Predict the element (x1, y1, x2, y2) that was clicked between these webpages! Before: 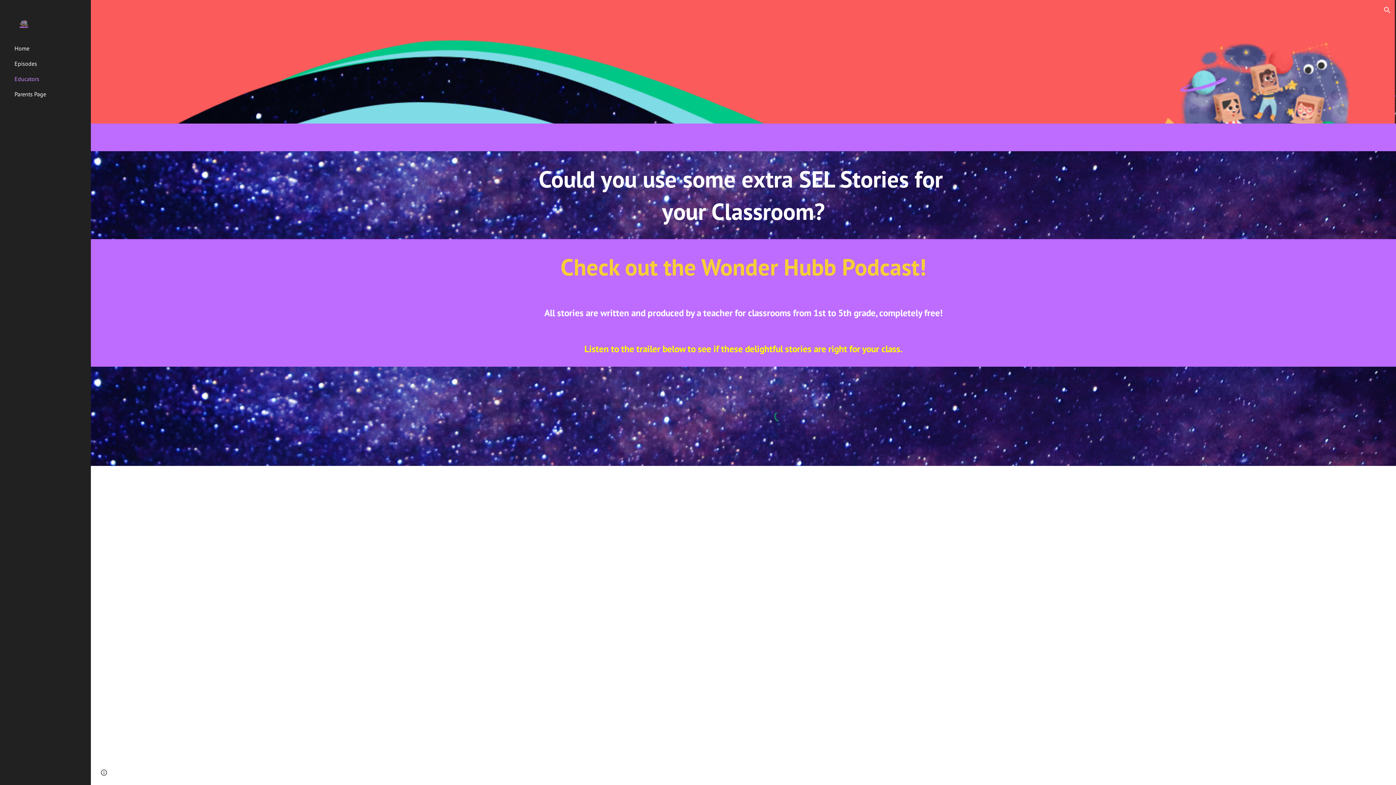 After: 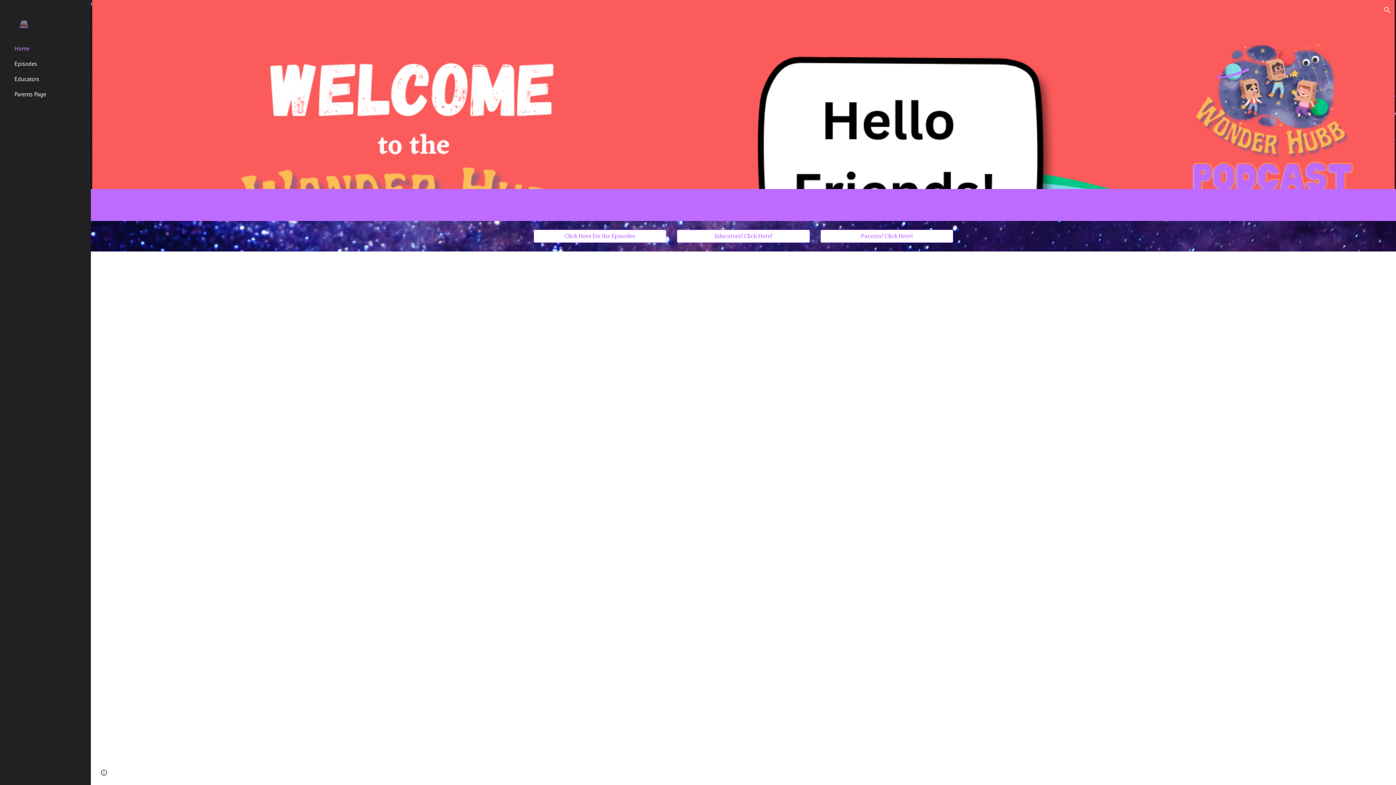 Action: bbox: (17, 17, 82, 32)